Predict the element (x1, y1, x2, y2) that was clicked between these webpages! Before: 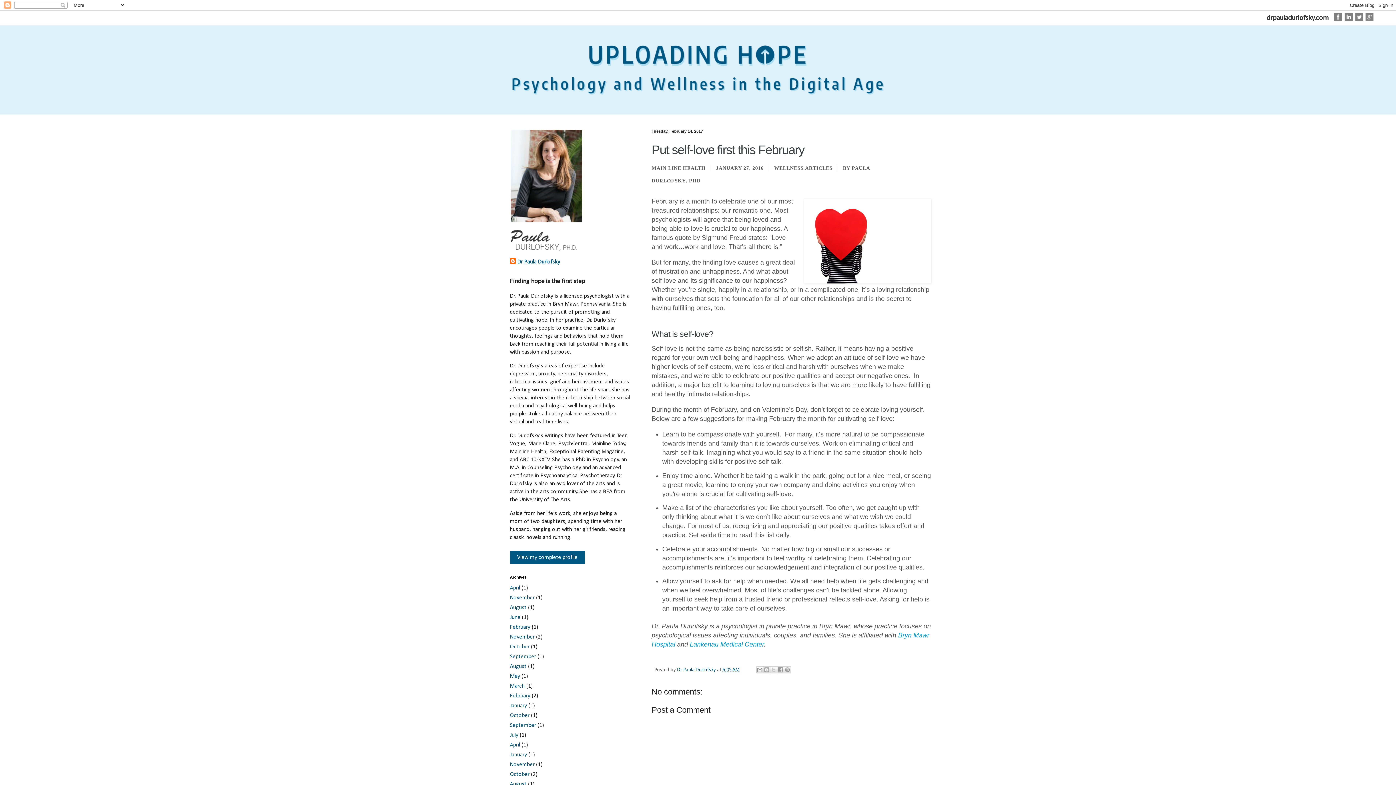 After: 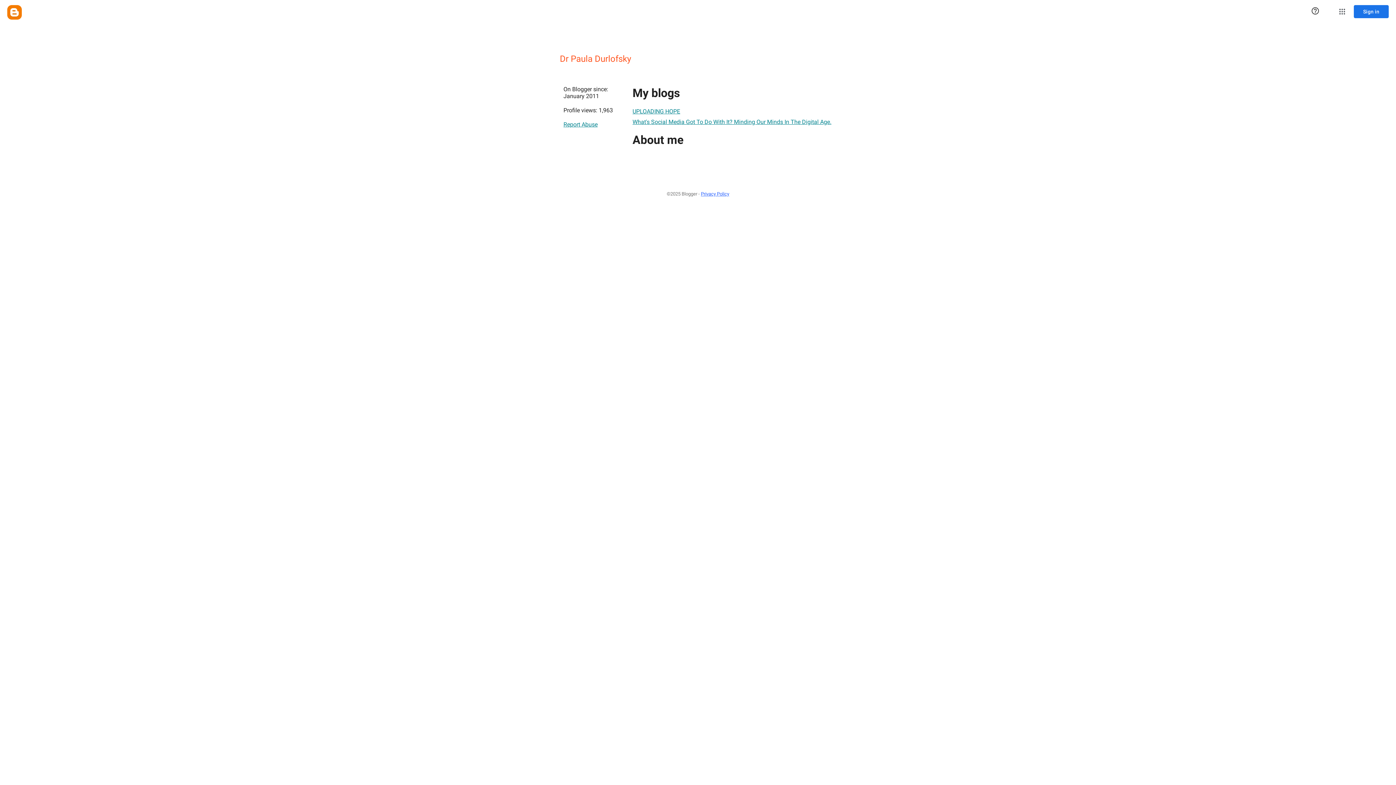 Action: bbox: (510, 258, 560, 266) label: Dr Paula Durlofsky